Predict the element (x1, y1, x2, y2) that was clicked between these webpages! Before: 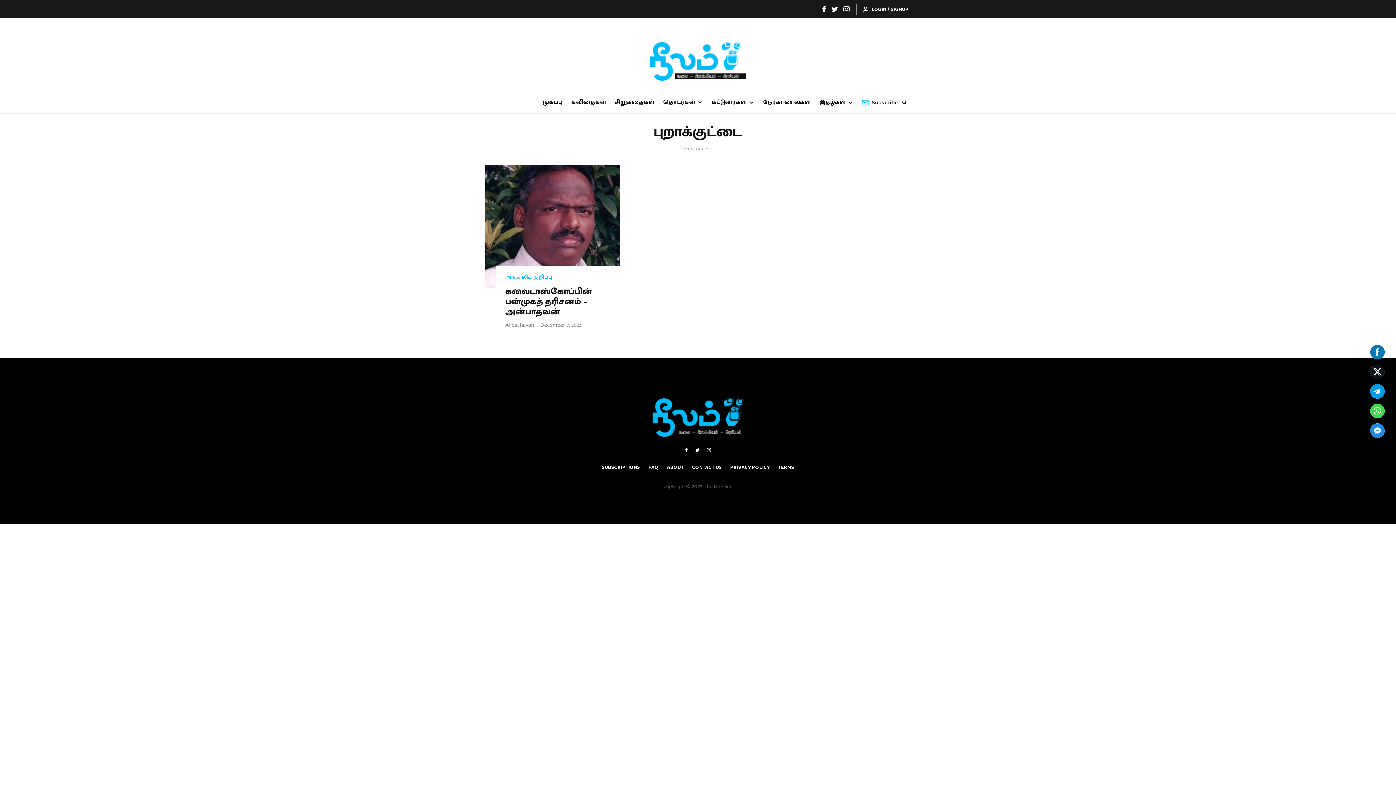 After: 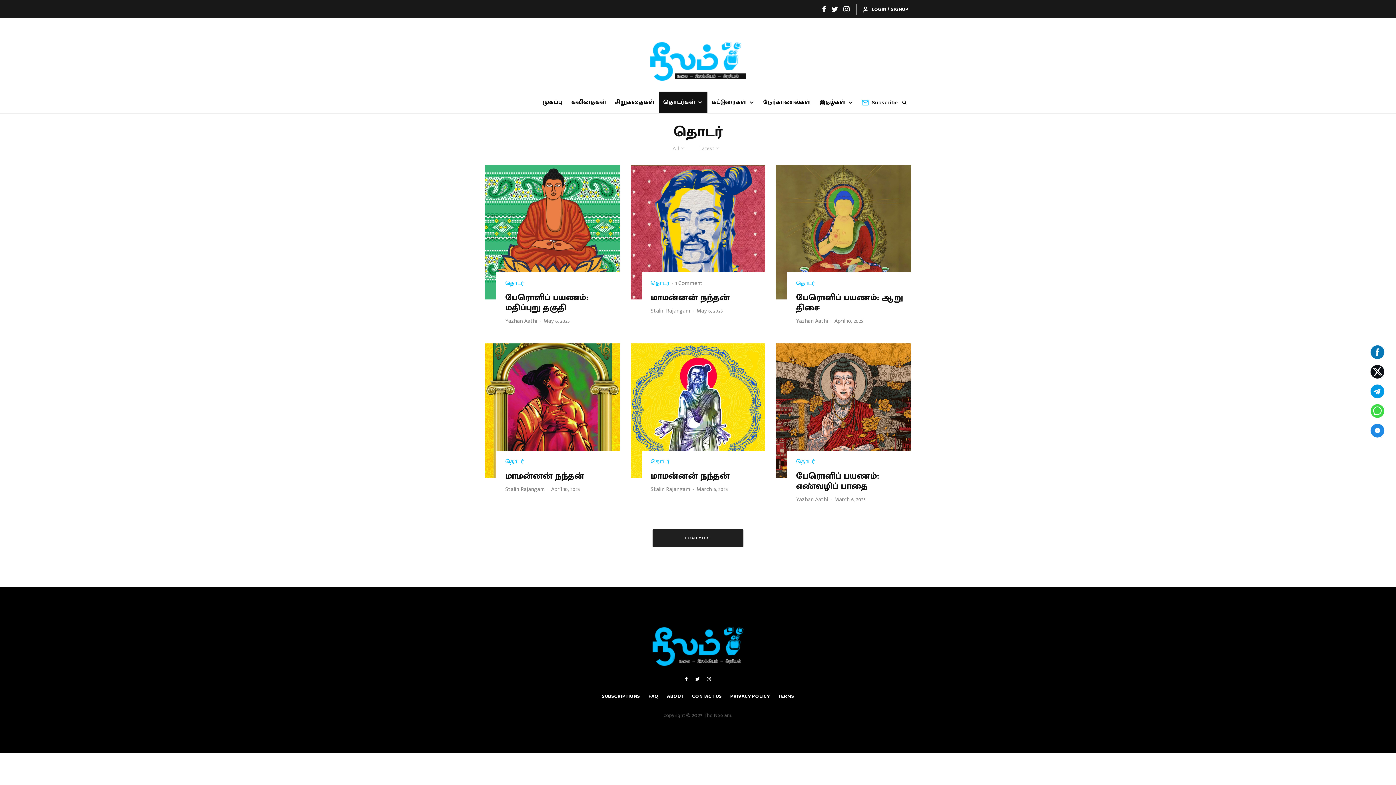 Action: label: தொடர்கள் bbox: (659, 91, 707, 113)